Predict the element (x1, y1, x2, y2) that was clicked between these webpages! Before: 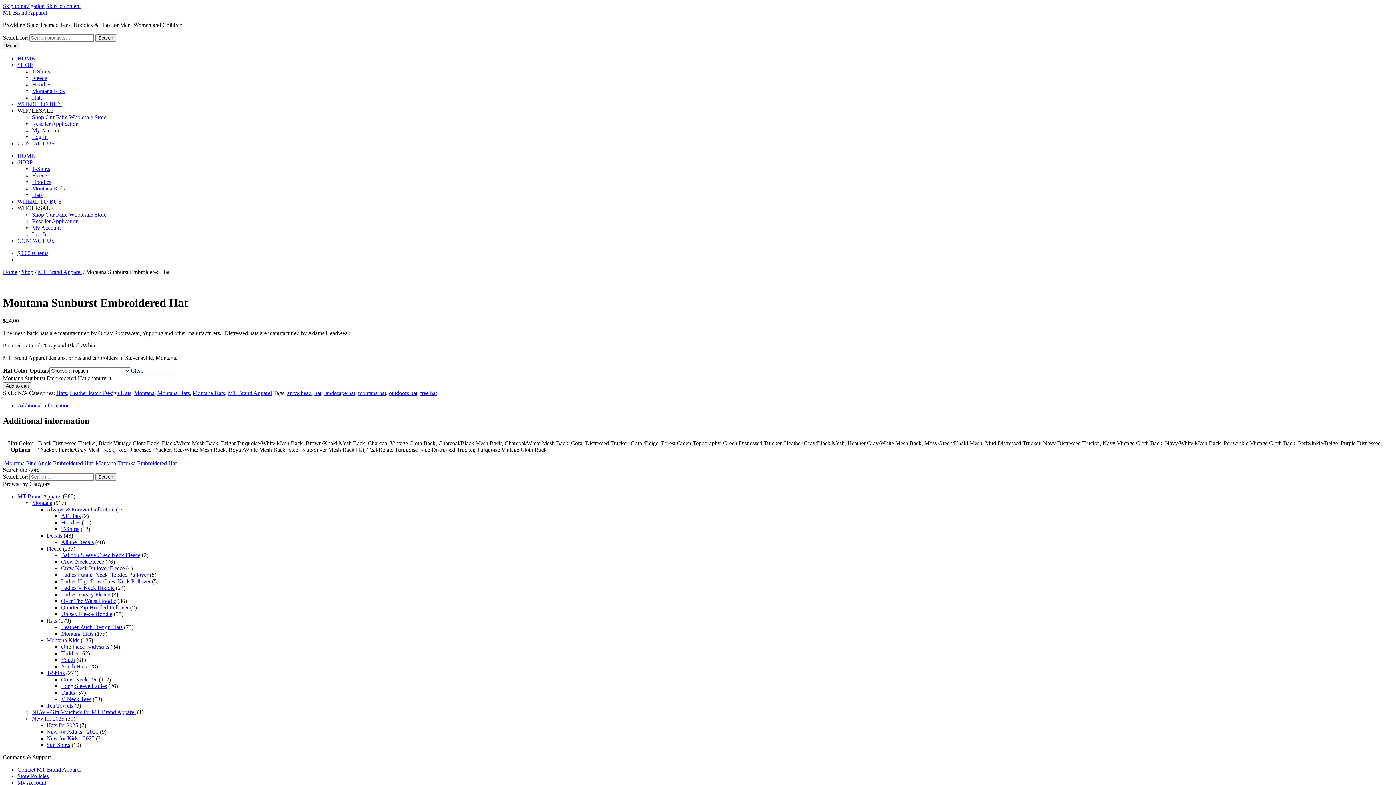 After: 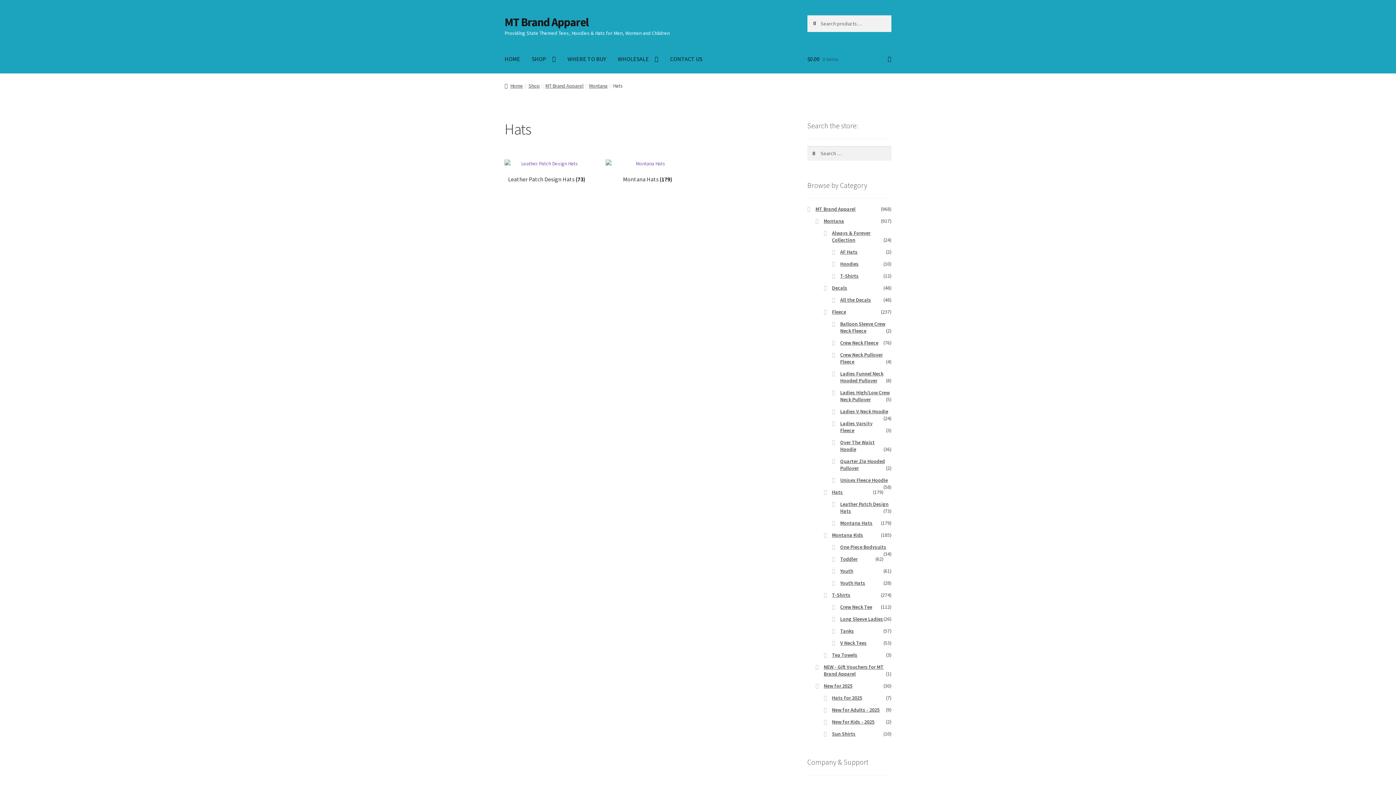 Action: label: Hats bbox: (32, 94, 42, 100)